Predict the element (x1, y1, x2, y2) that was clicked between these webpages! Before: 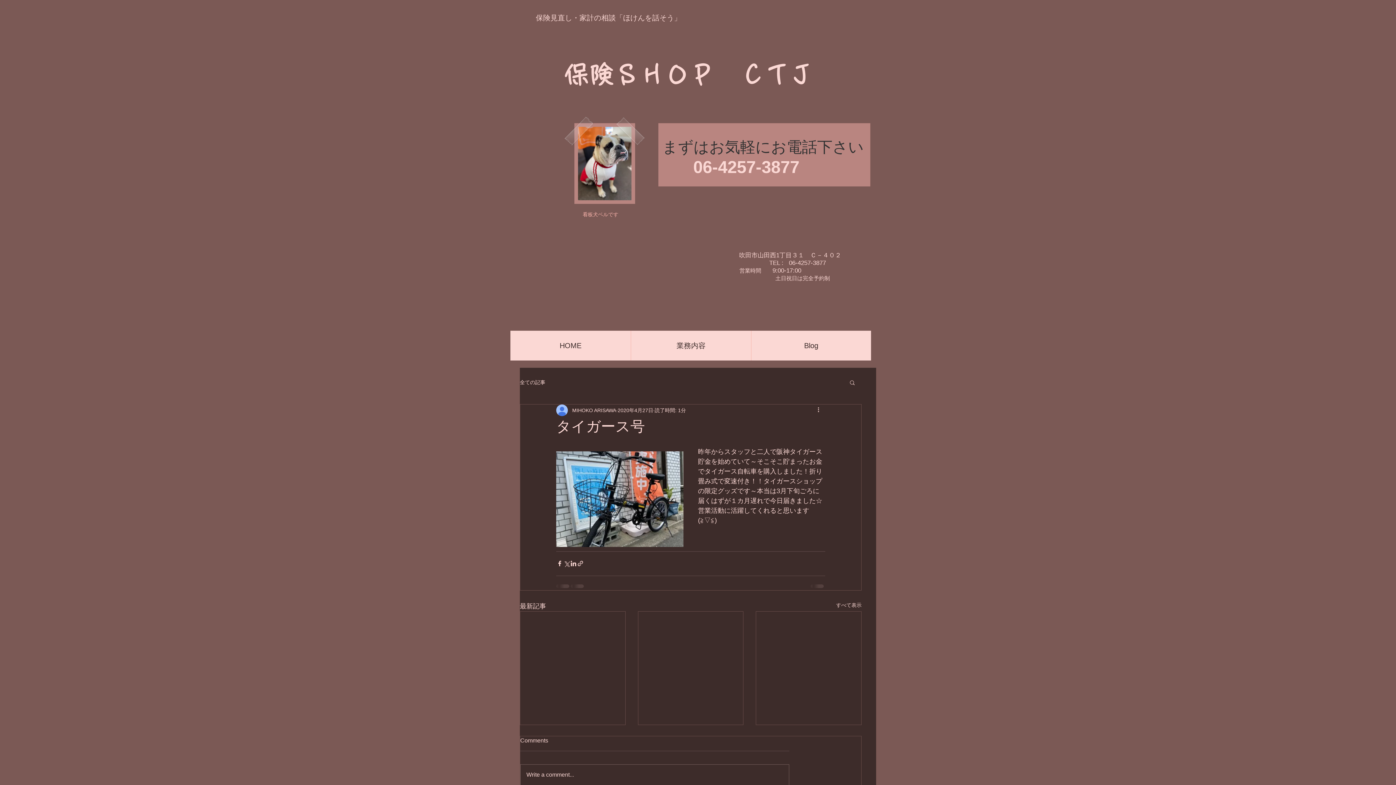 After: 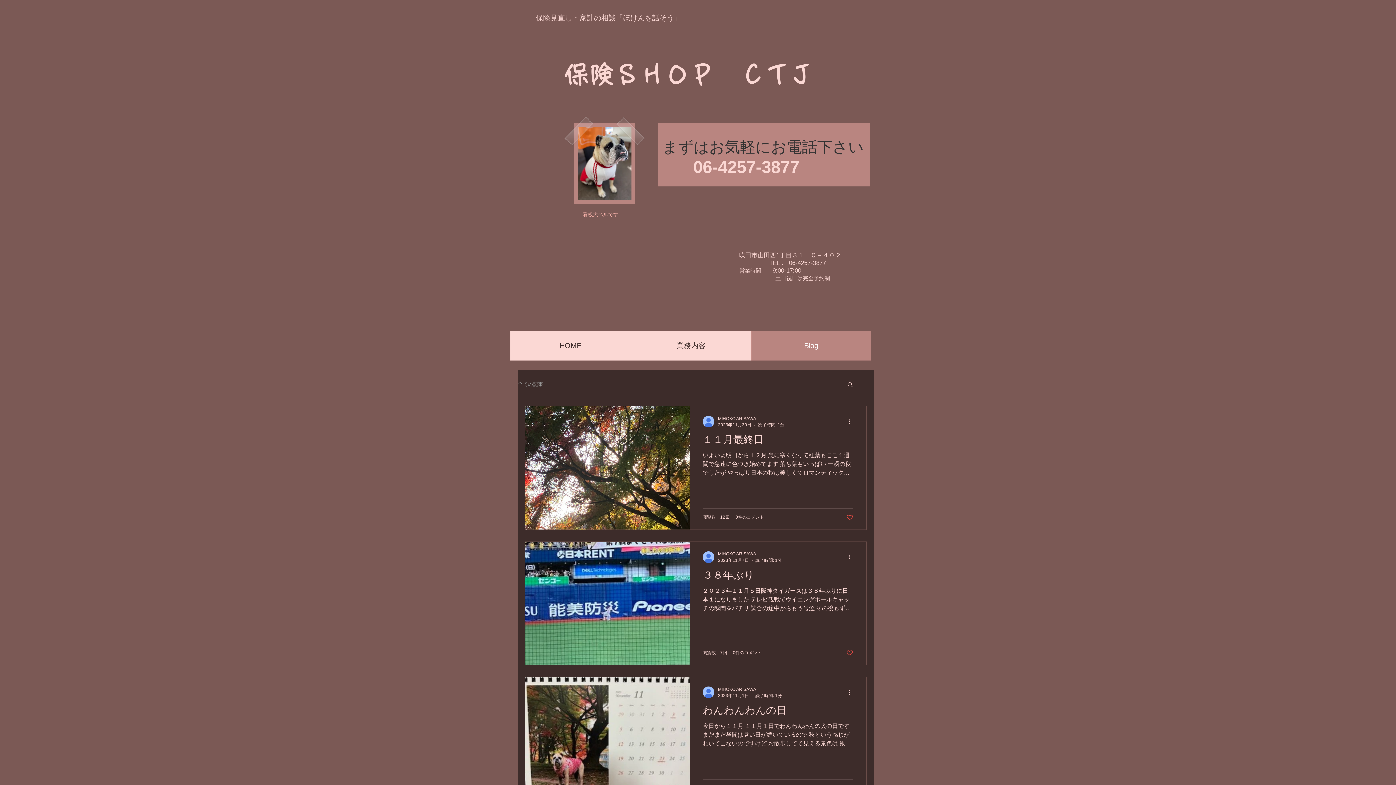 Action: bbox: (836, 601, 861, 611) label: すべて表示